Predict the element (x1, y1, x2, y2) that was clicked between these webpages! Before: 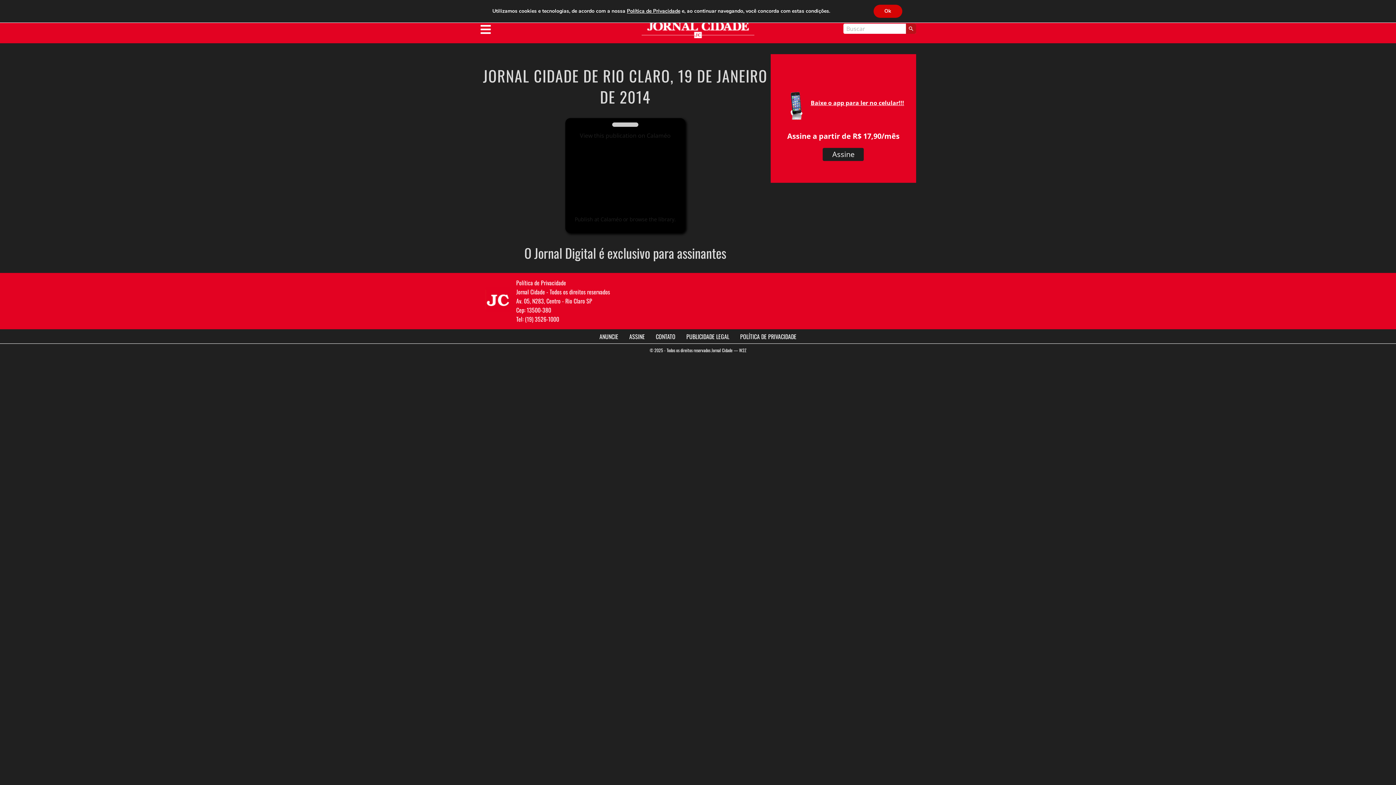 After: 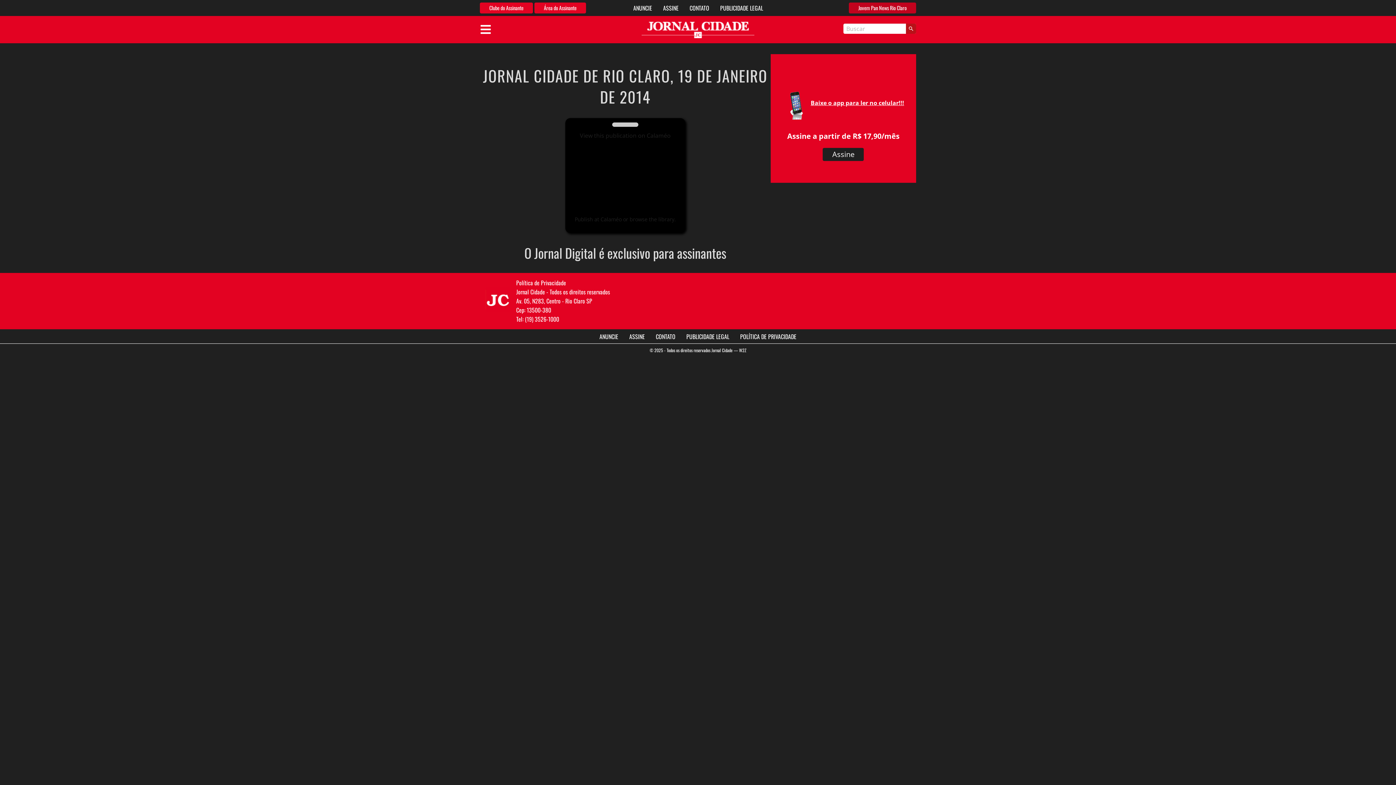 Action: label: Ok bbox: (887, 4, 916, 17)